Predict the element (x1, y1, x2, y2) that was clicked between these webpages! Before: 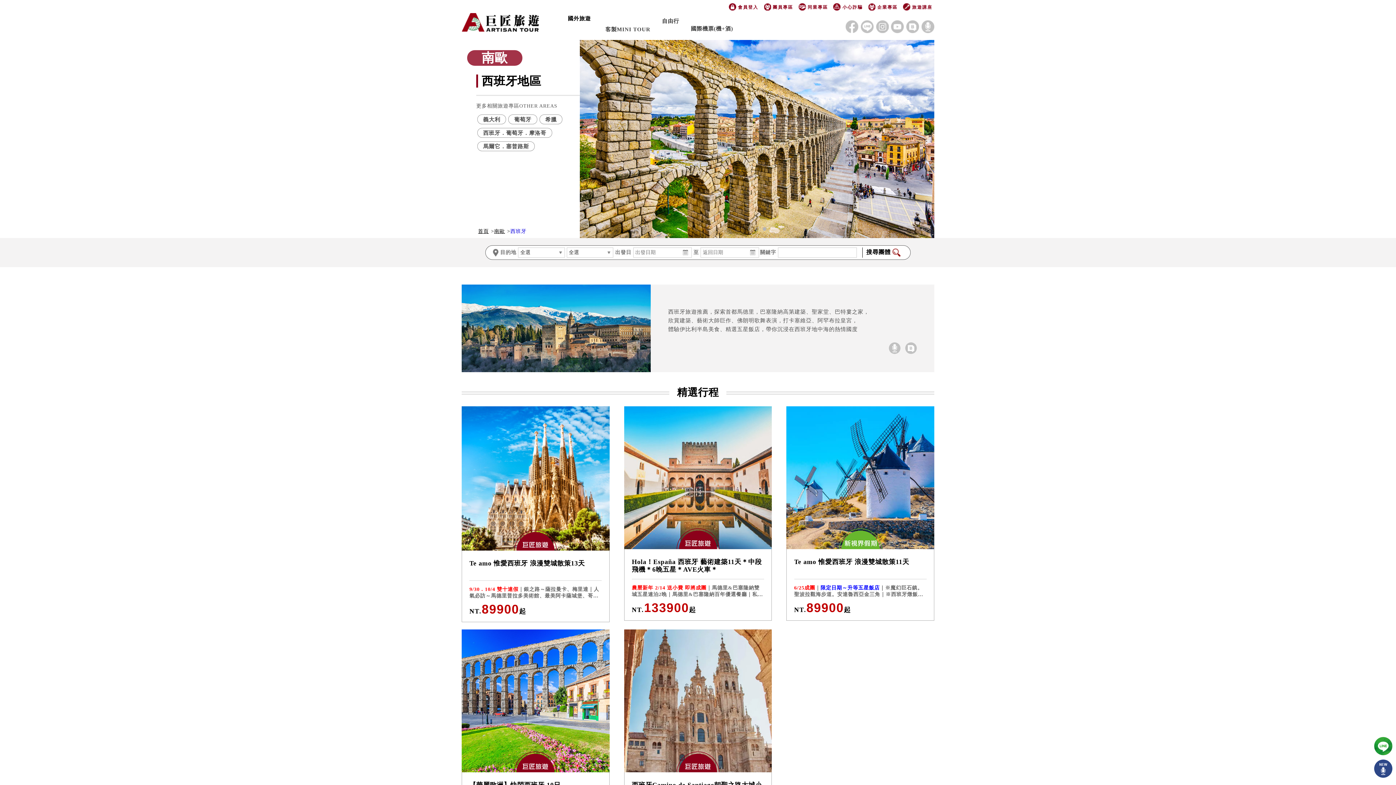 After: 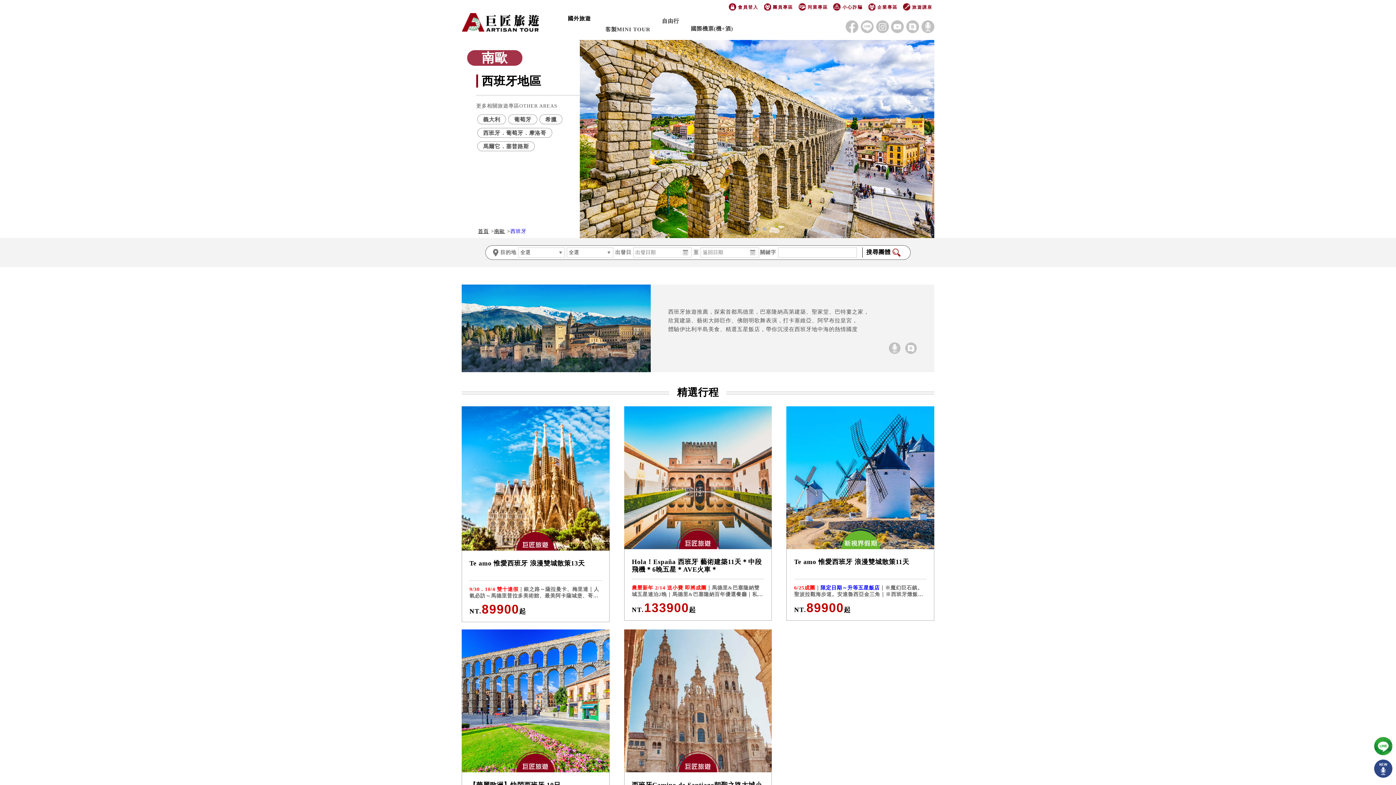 Action: bbox: (753, 225, 760, 232)